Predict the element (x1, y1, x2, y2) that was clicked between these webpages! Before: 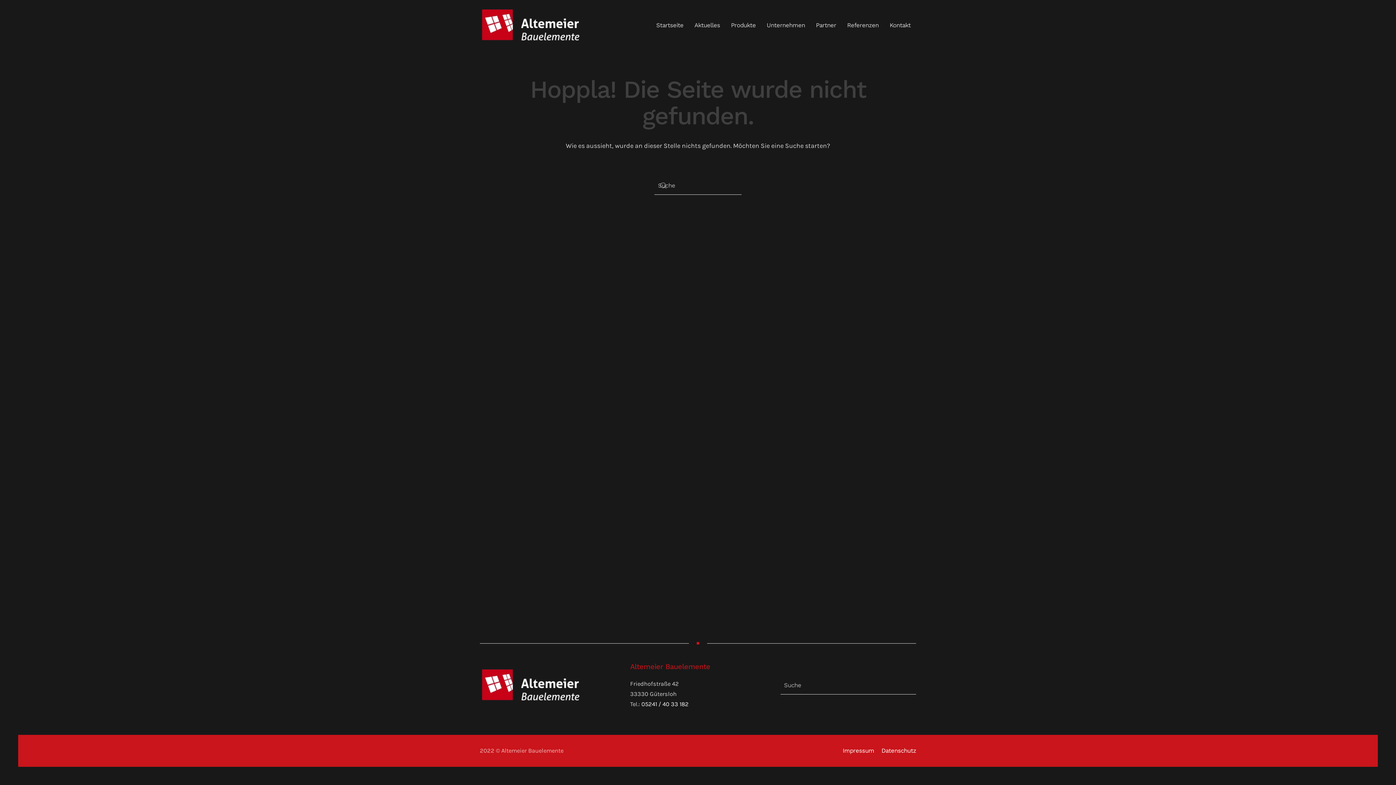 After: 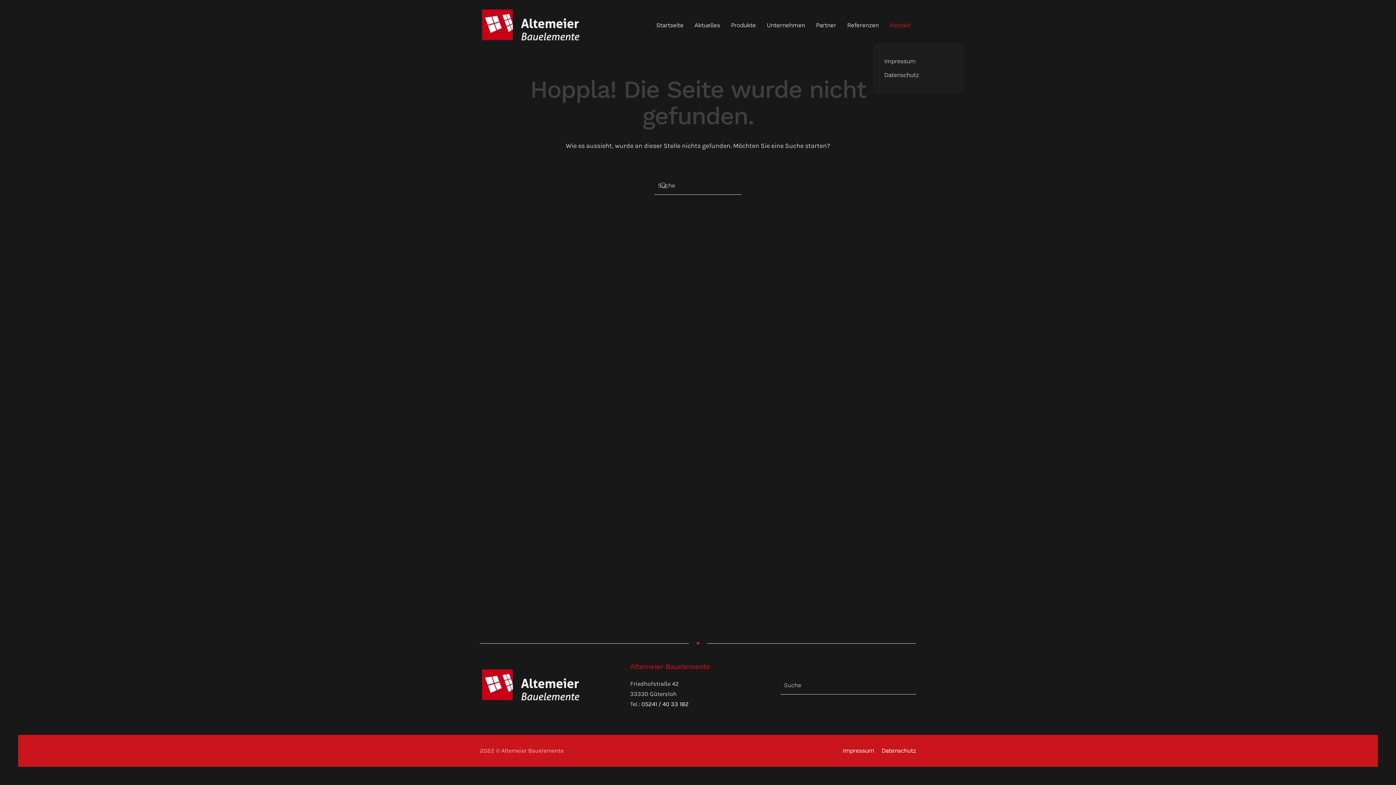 Action: label: Kontakt bbox: (884, 7, 916, 43)